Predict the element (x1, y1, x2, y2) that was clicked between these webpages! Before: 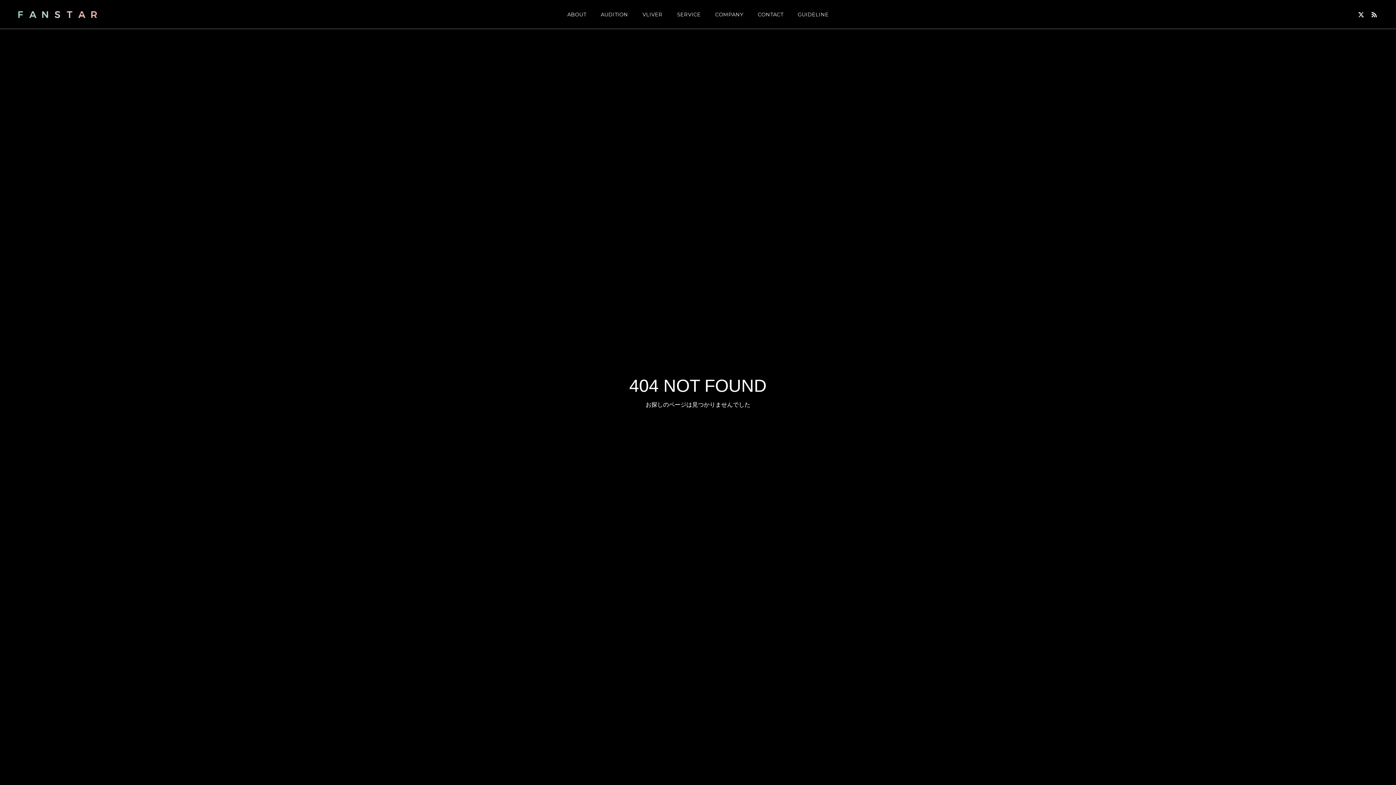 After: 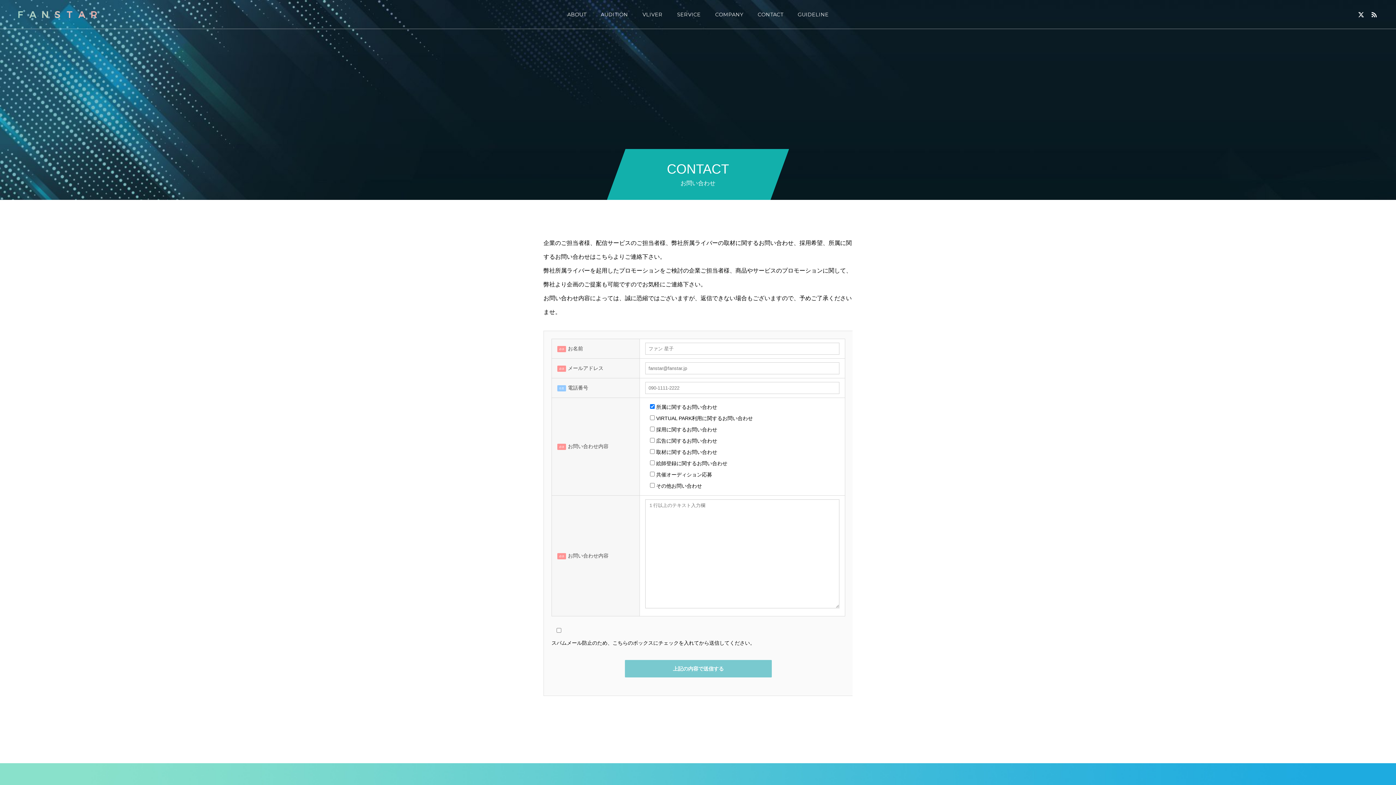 Action: label: CONTACT bbox: (750, 0, 790, 29)